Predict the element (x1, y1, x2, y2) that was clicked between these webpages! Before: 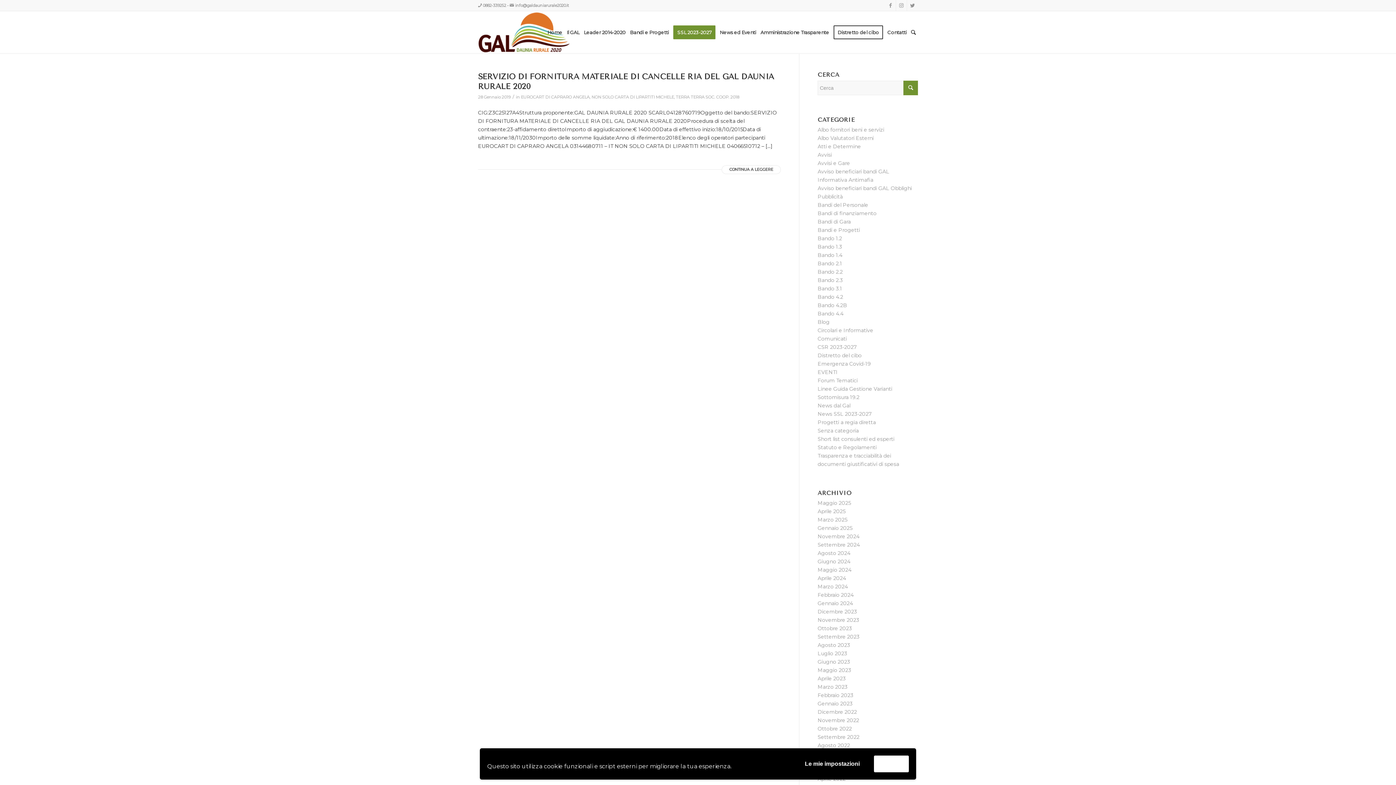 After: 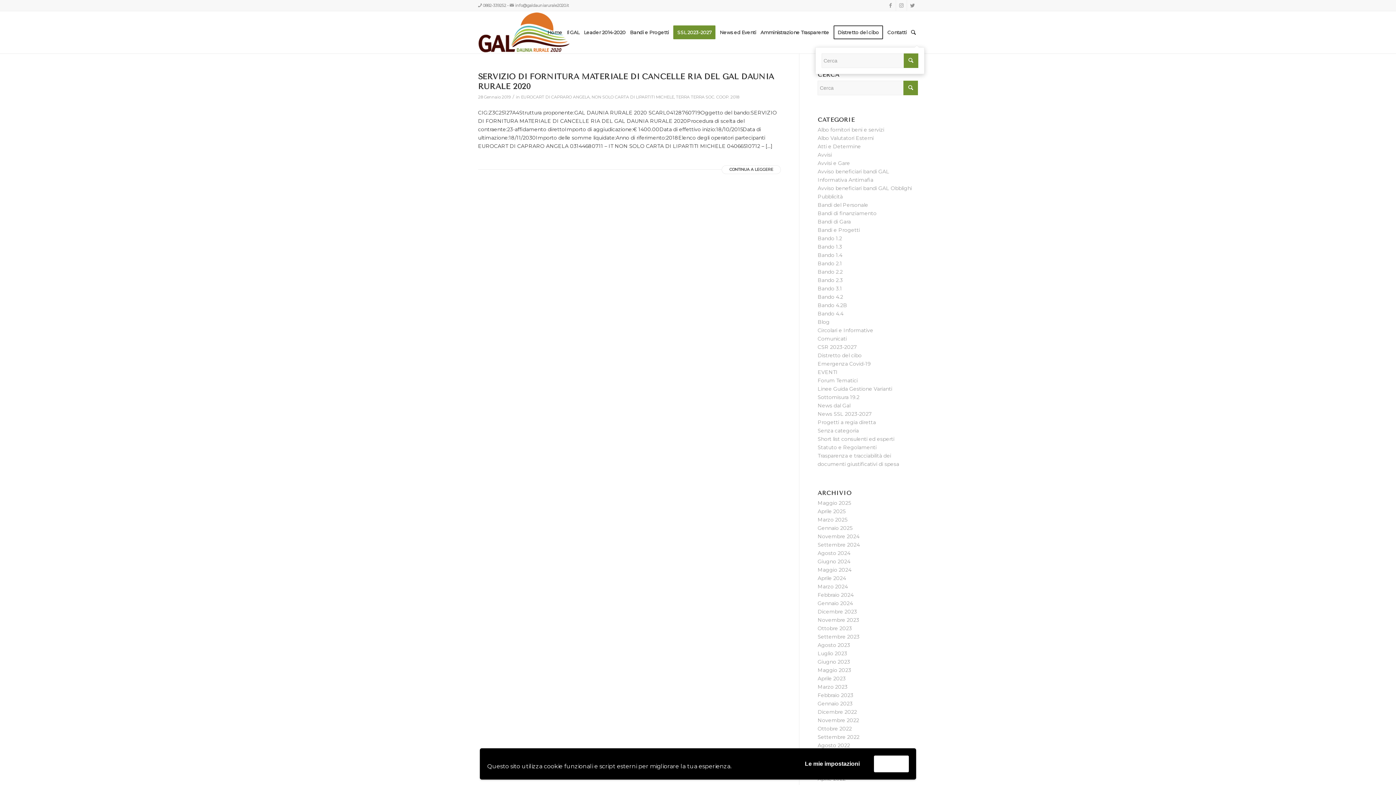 Action: bbox: (909, 11, 918, 53) label: Cerca